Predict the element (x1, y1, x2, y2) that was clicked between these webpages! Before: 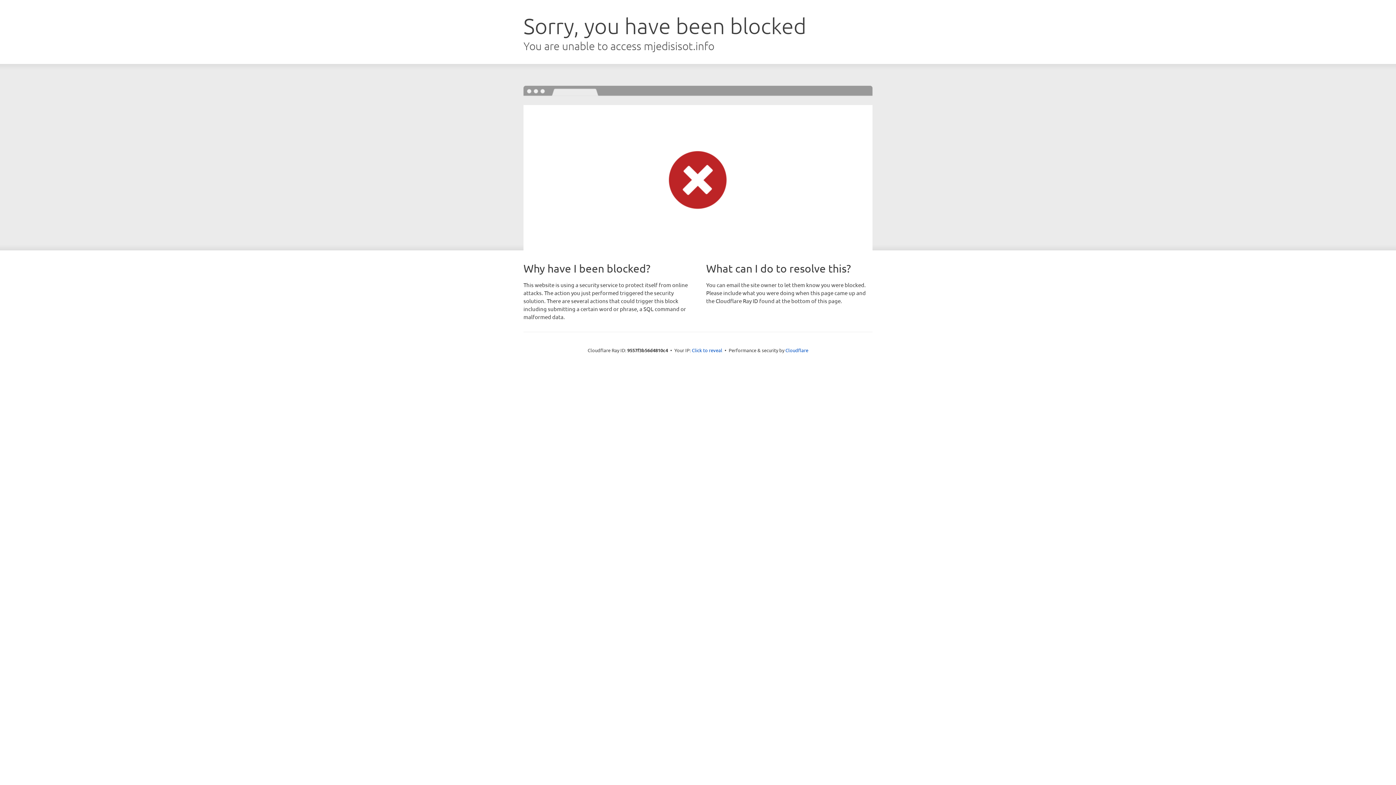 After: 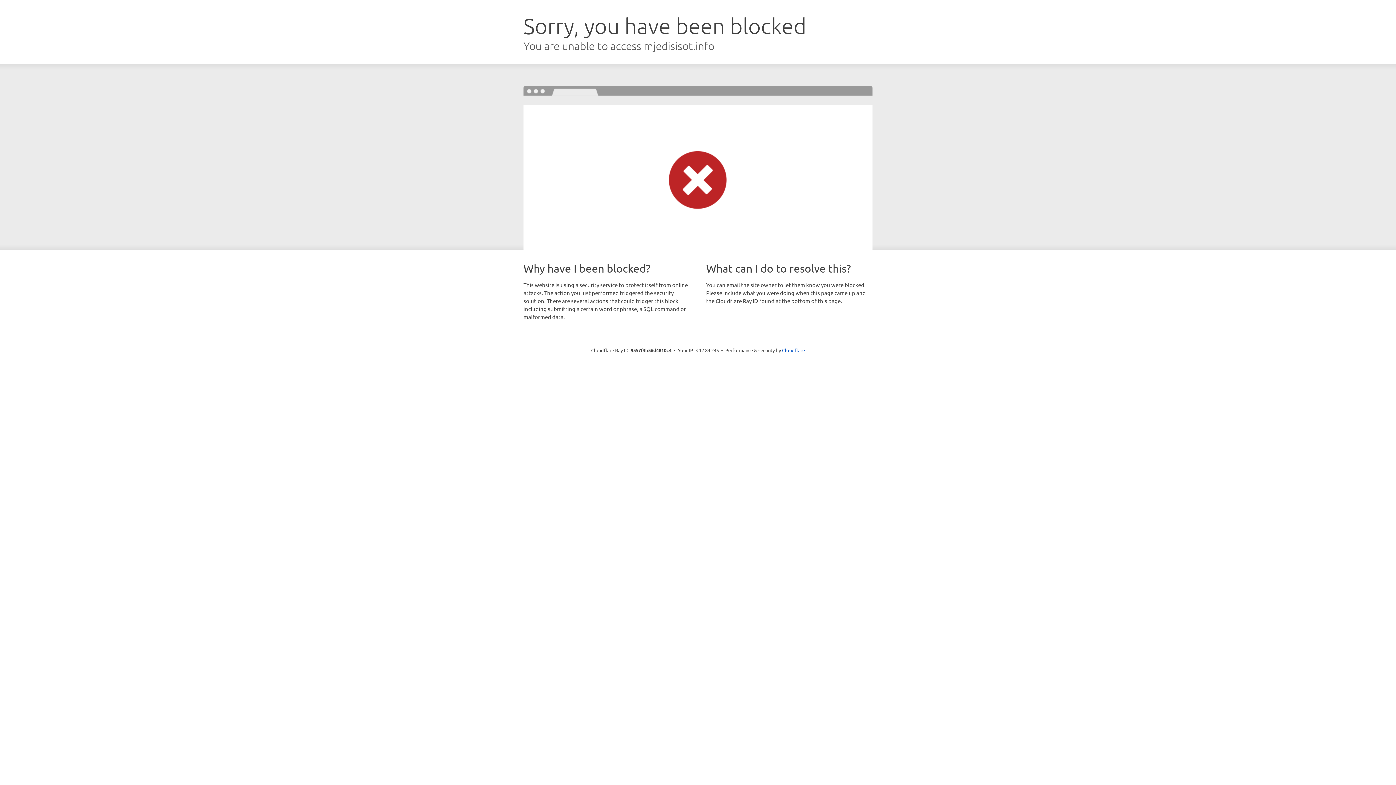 Action: label: Click to reveal bbox: (692, 346, 722, 353)